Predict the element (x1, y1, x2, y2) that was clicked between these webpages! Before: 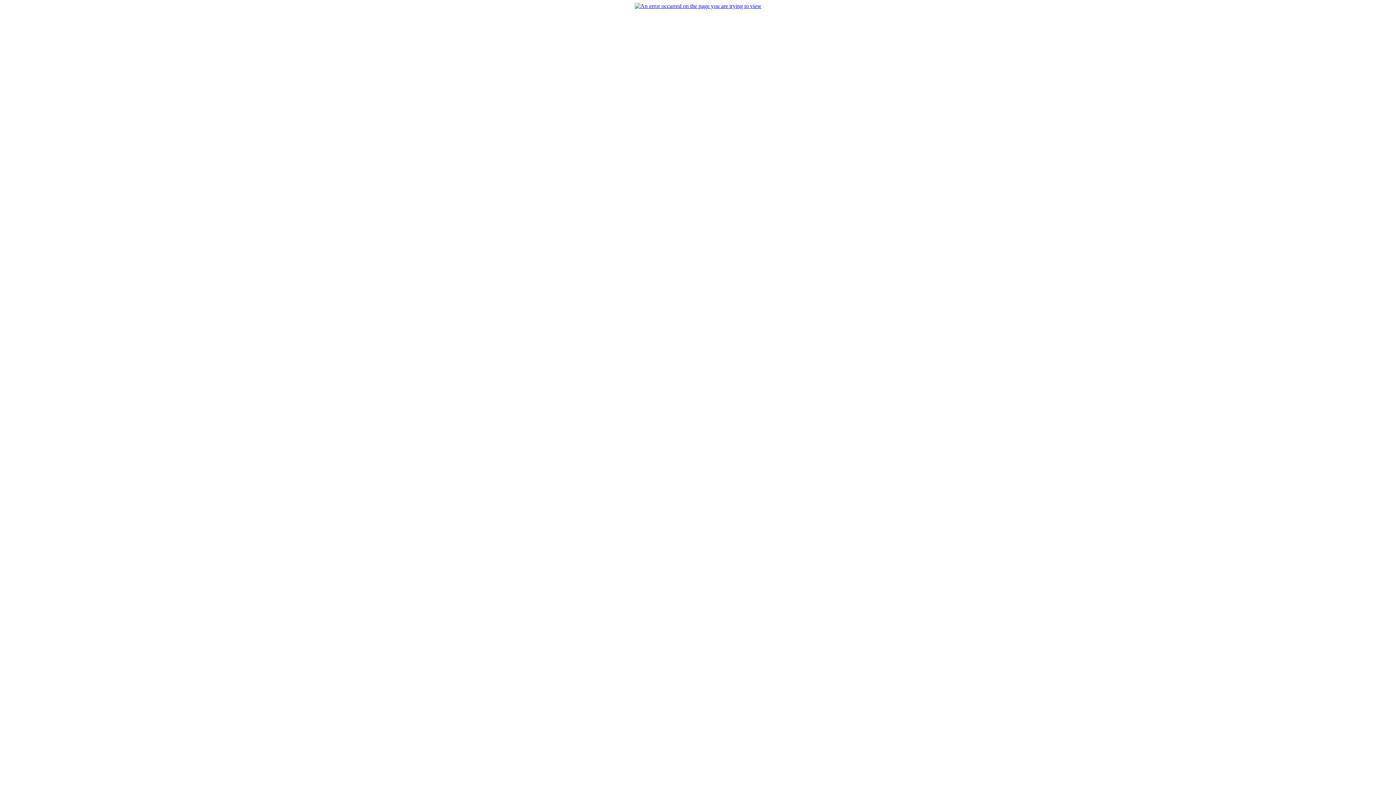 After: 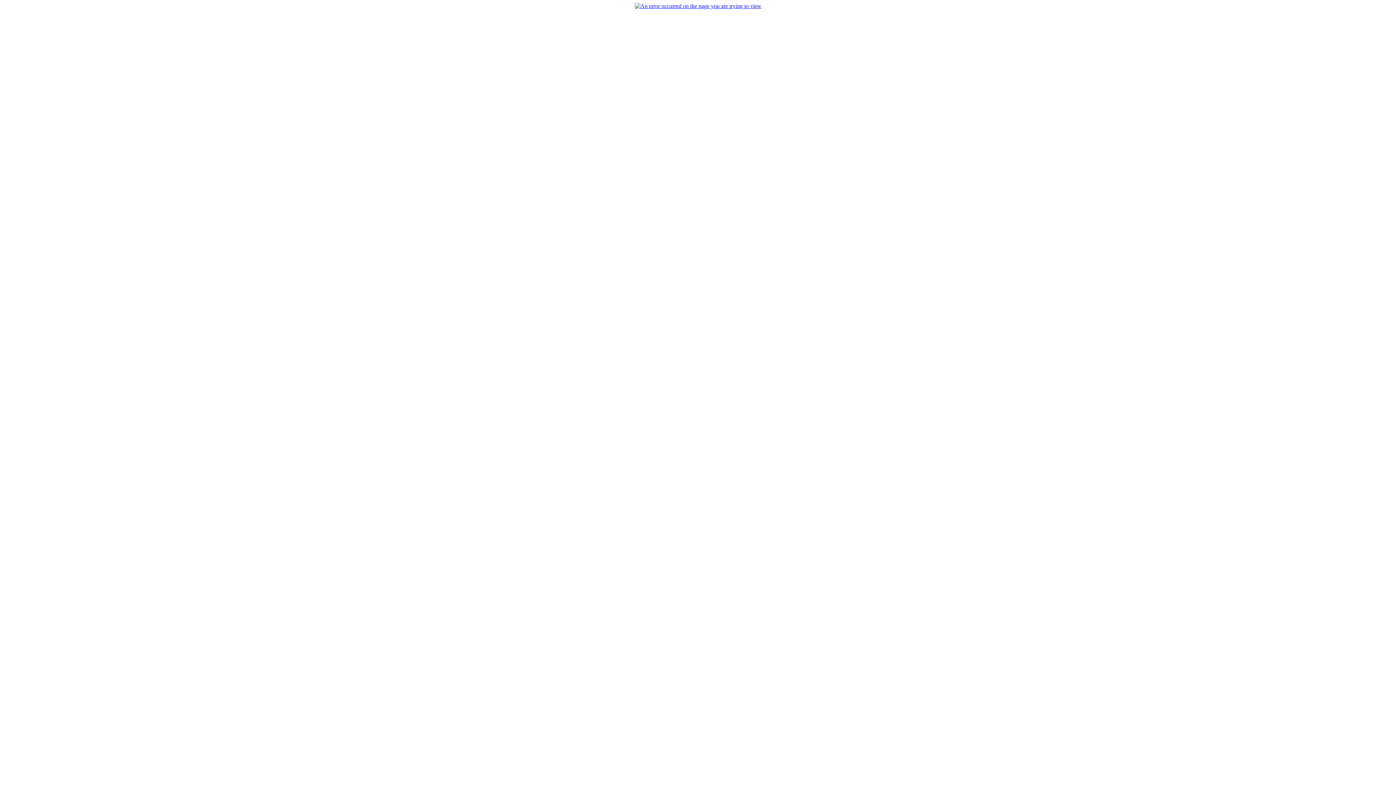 Action: bbox: (634, 2, 761, 9)